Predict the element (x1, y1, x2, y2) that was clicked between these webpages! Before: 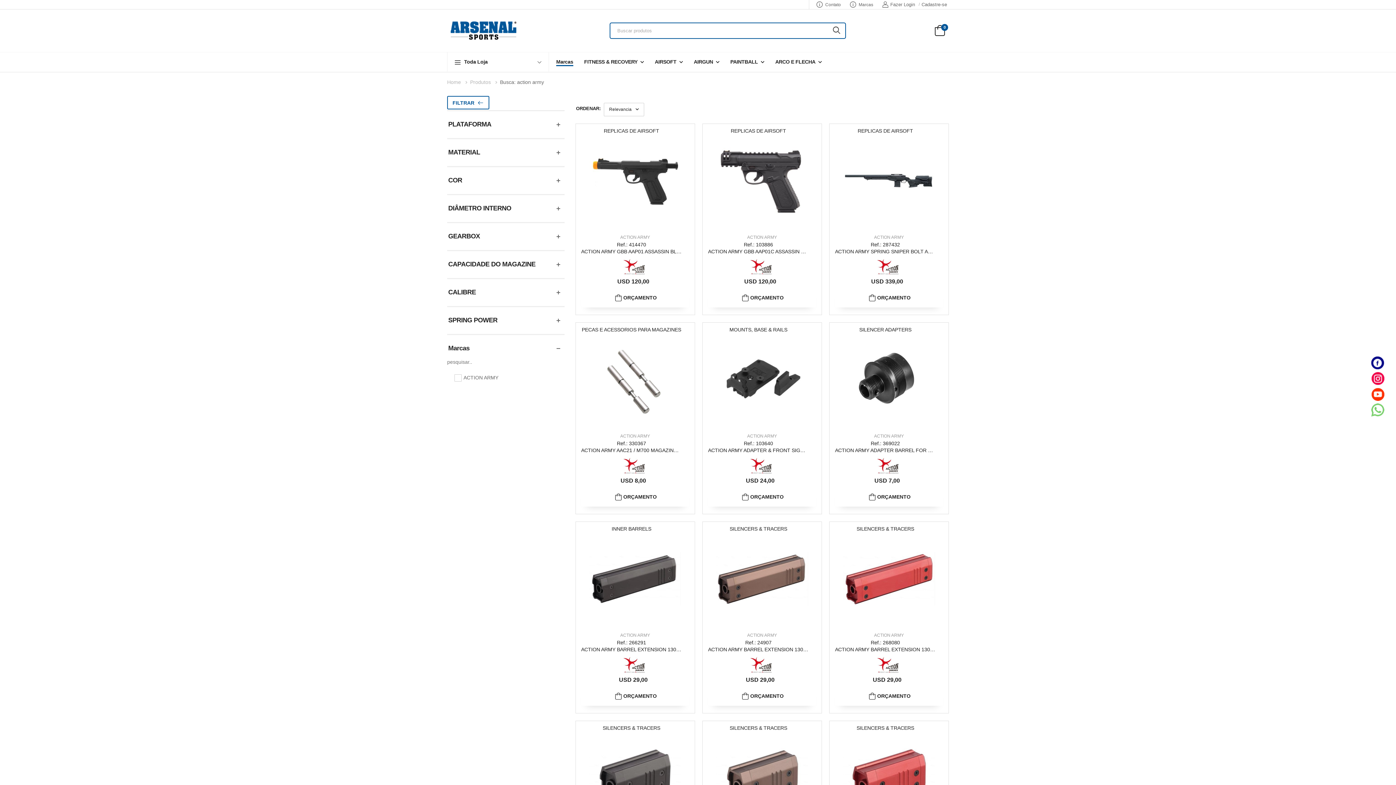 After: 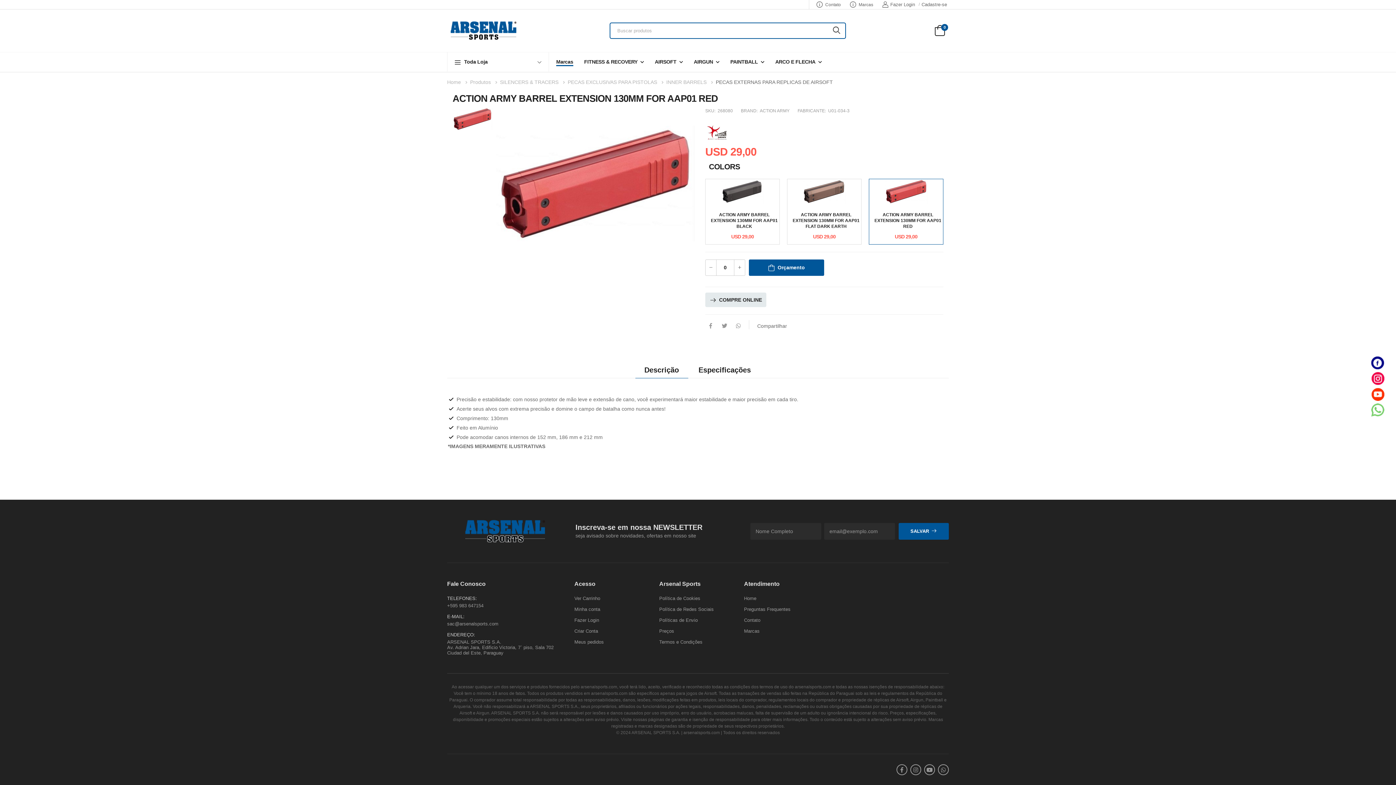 Action: bbox: (874, 633, 904, 638) label: ACTION ARMY